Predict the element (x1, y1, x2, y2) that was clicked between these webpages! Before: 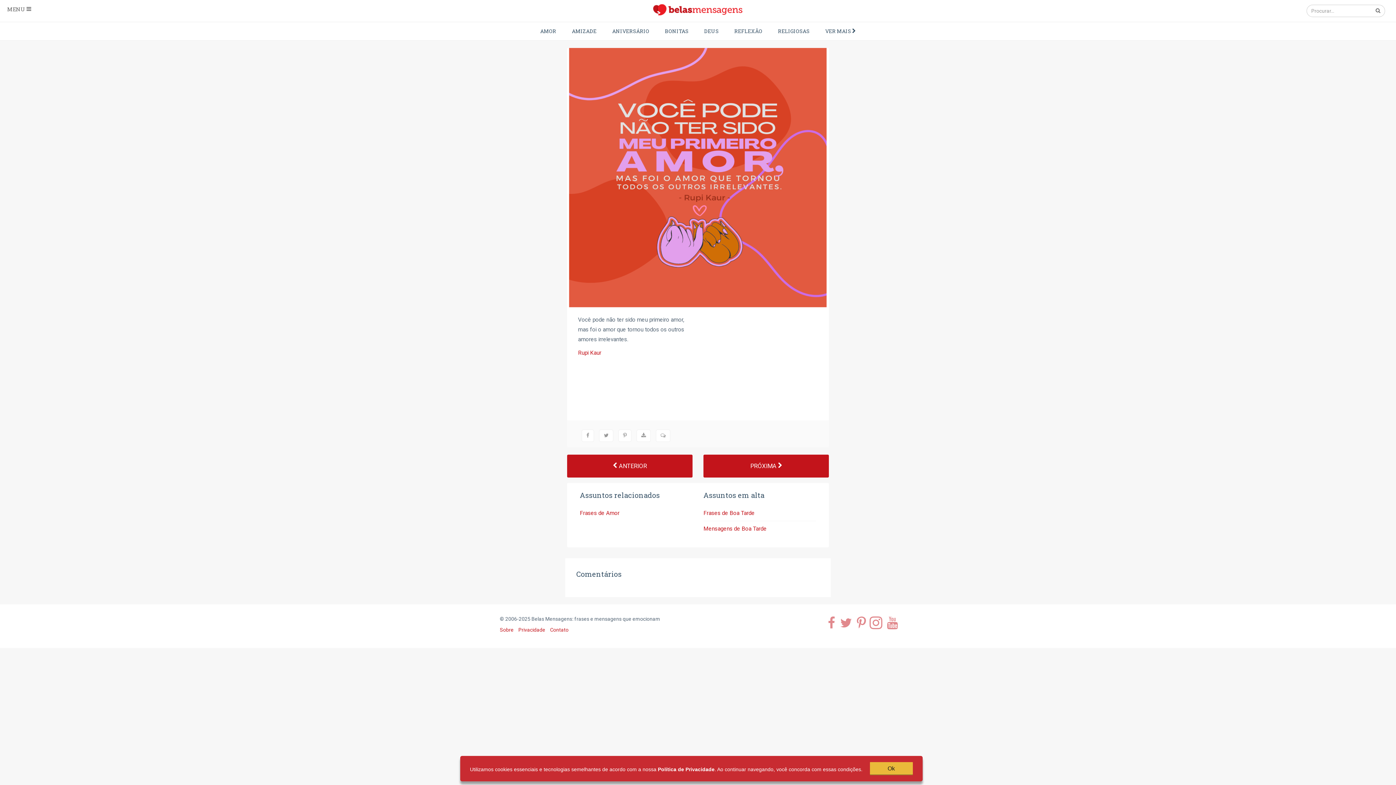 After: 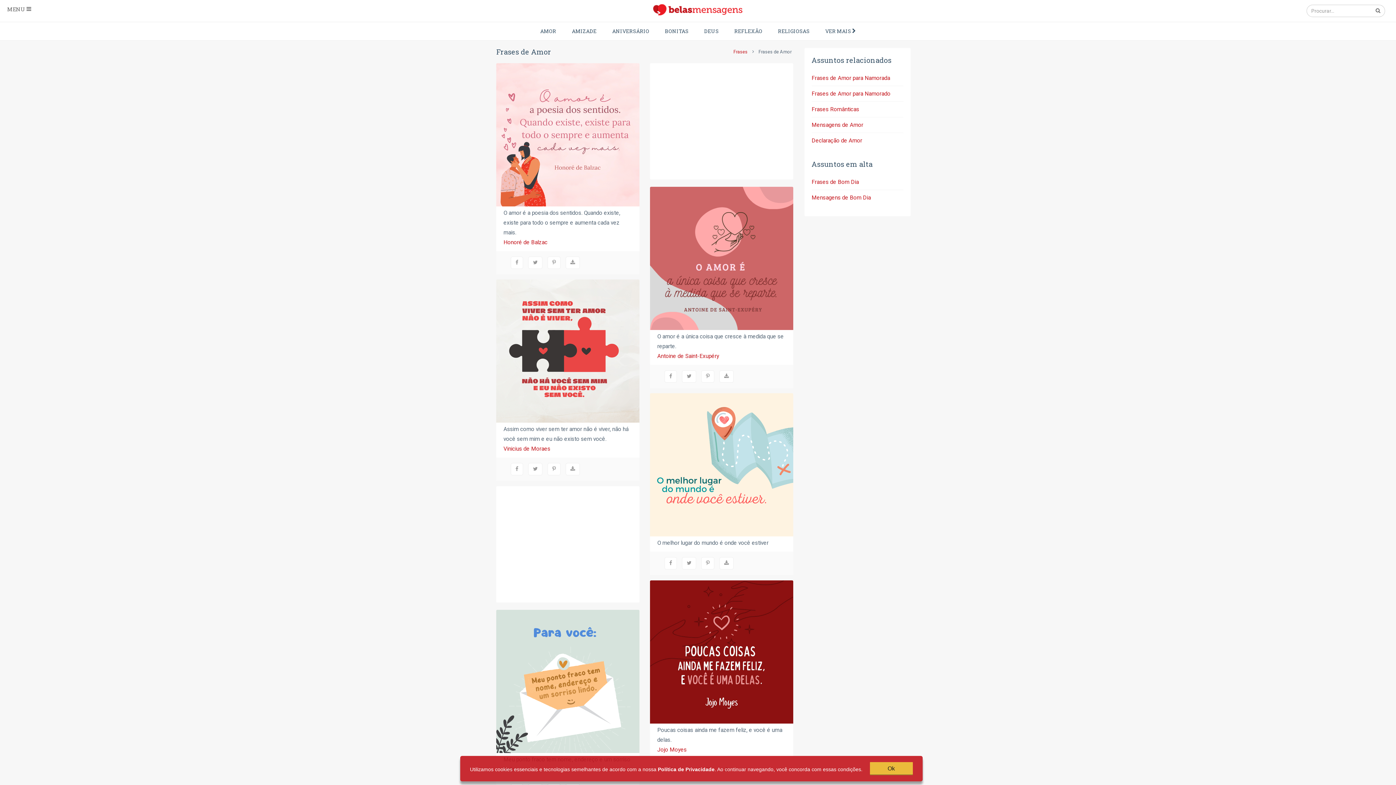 Action: label: Frases de Amor bbox: (580, 510, 619, 516)